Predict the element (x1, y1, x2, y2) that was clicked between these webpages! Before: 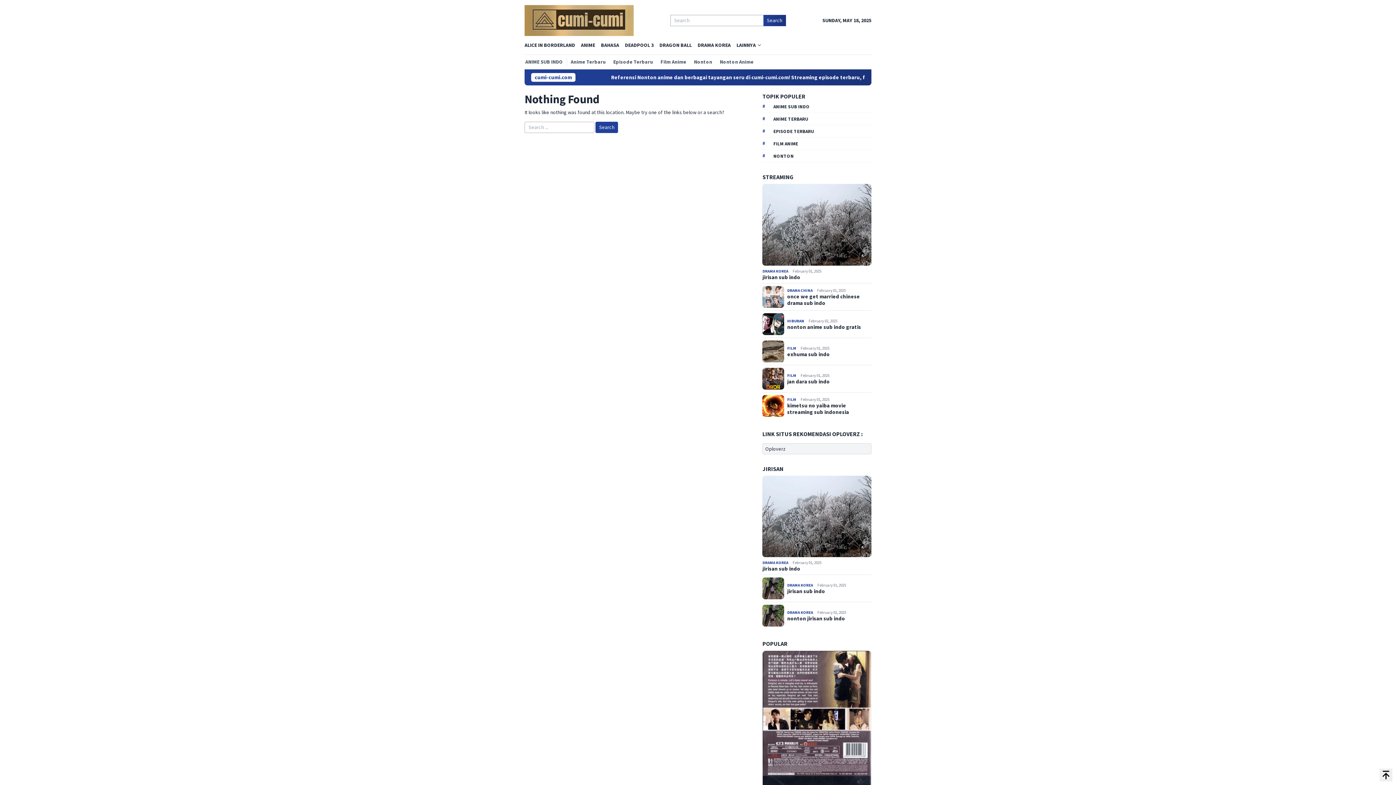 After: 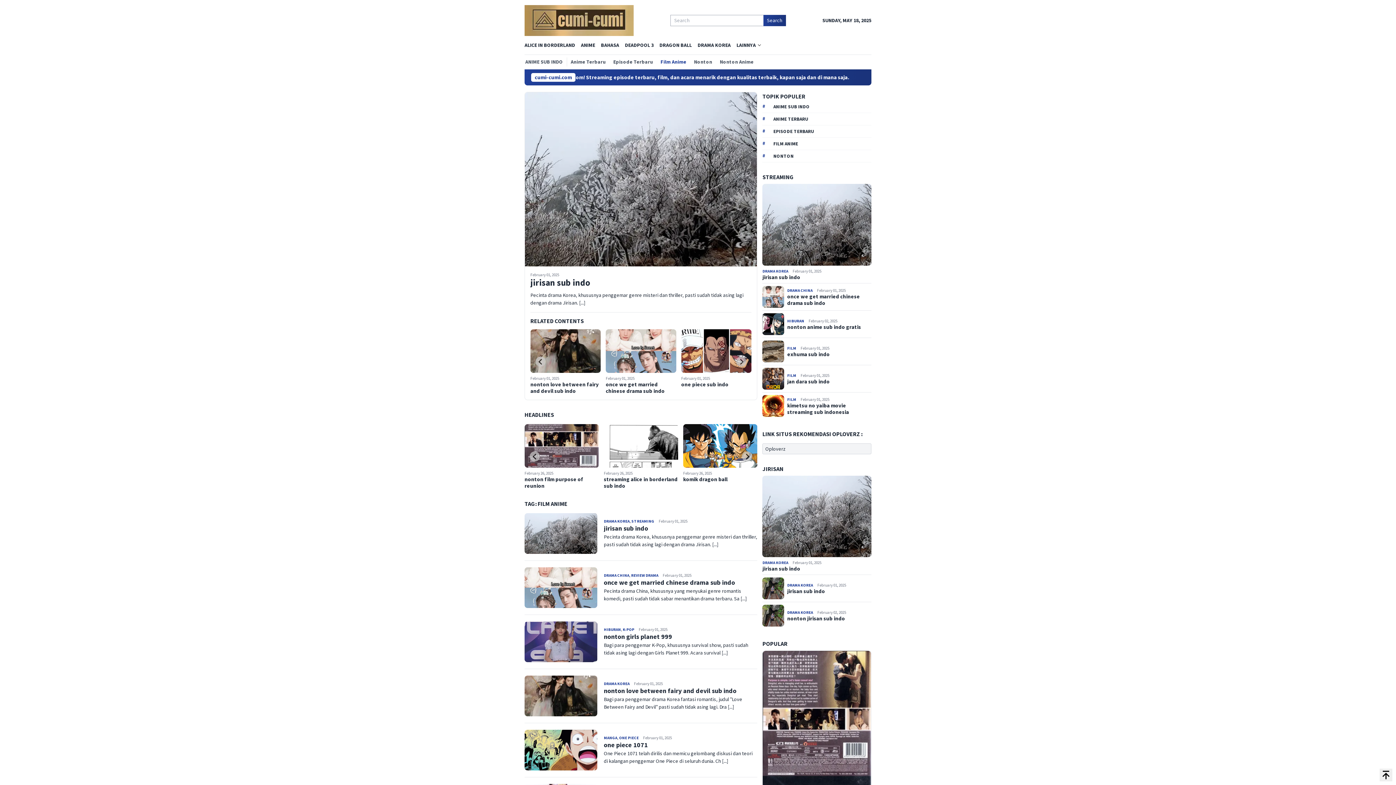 Action: bbox: (762, 137, 871, 150) label: FILM ANIME